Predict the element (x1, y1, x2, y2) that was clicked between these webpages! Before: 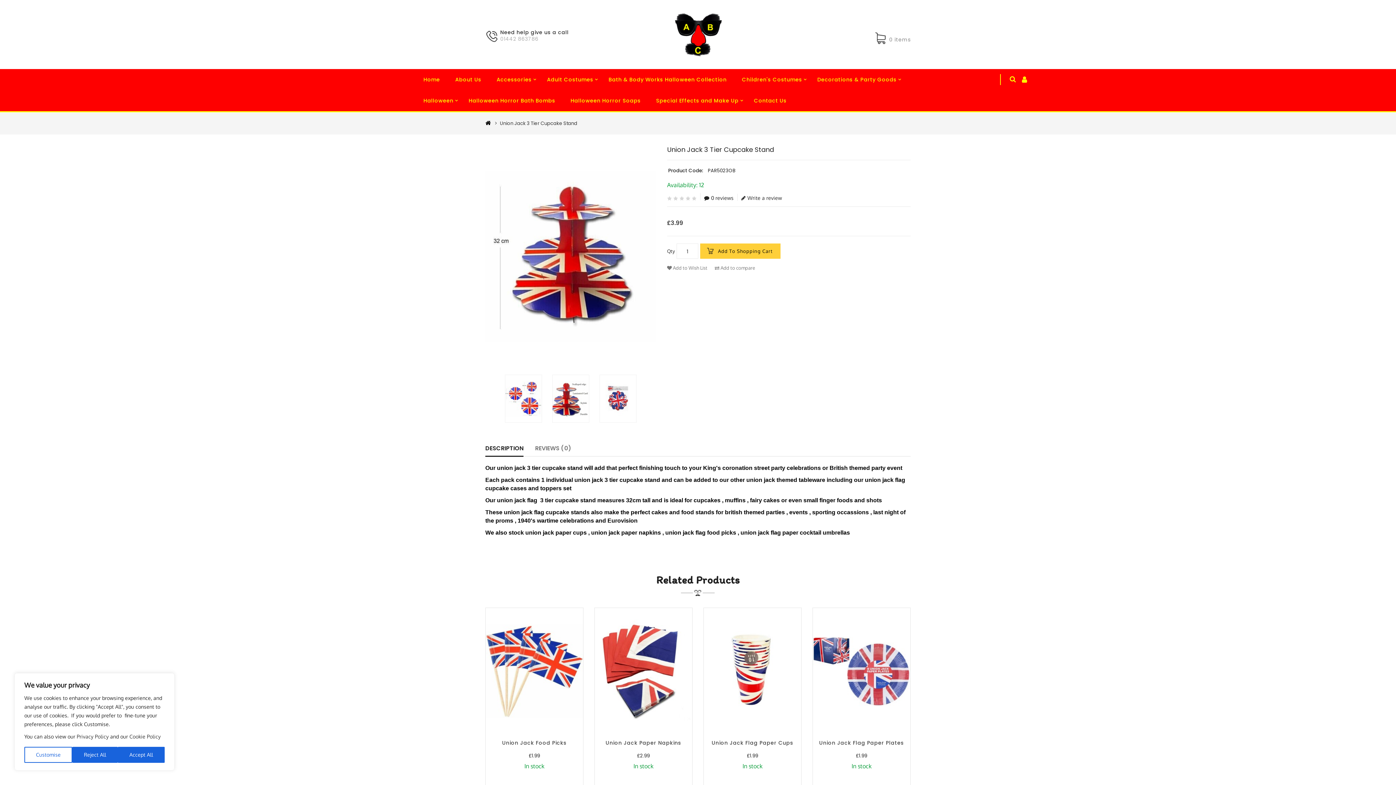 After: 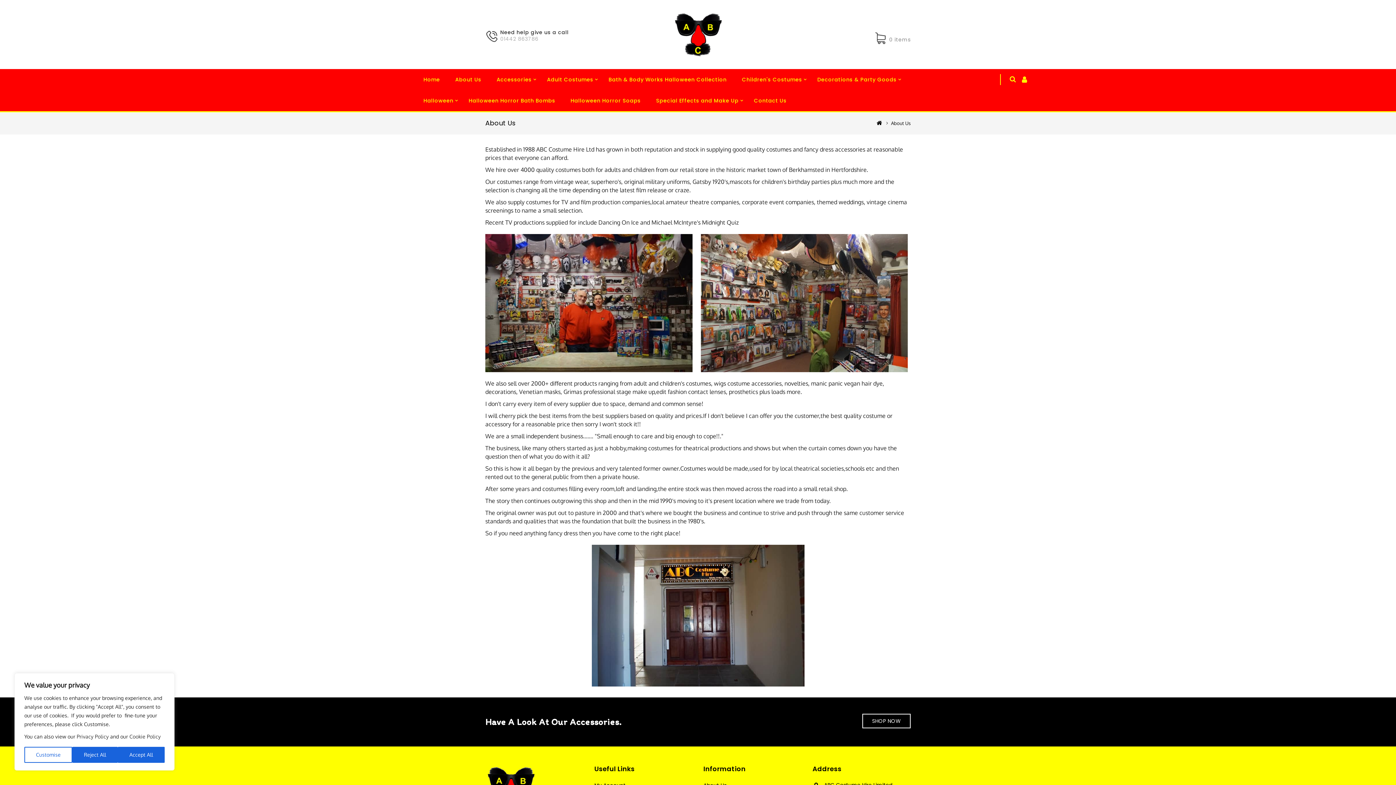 Action: label: About Us bbox: (447, 69, 489, 90)